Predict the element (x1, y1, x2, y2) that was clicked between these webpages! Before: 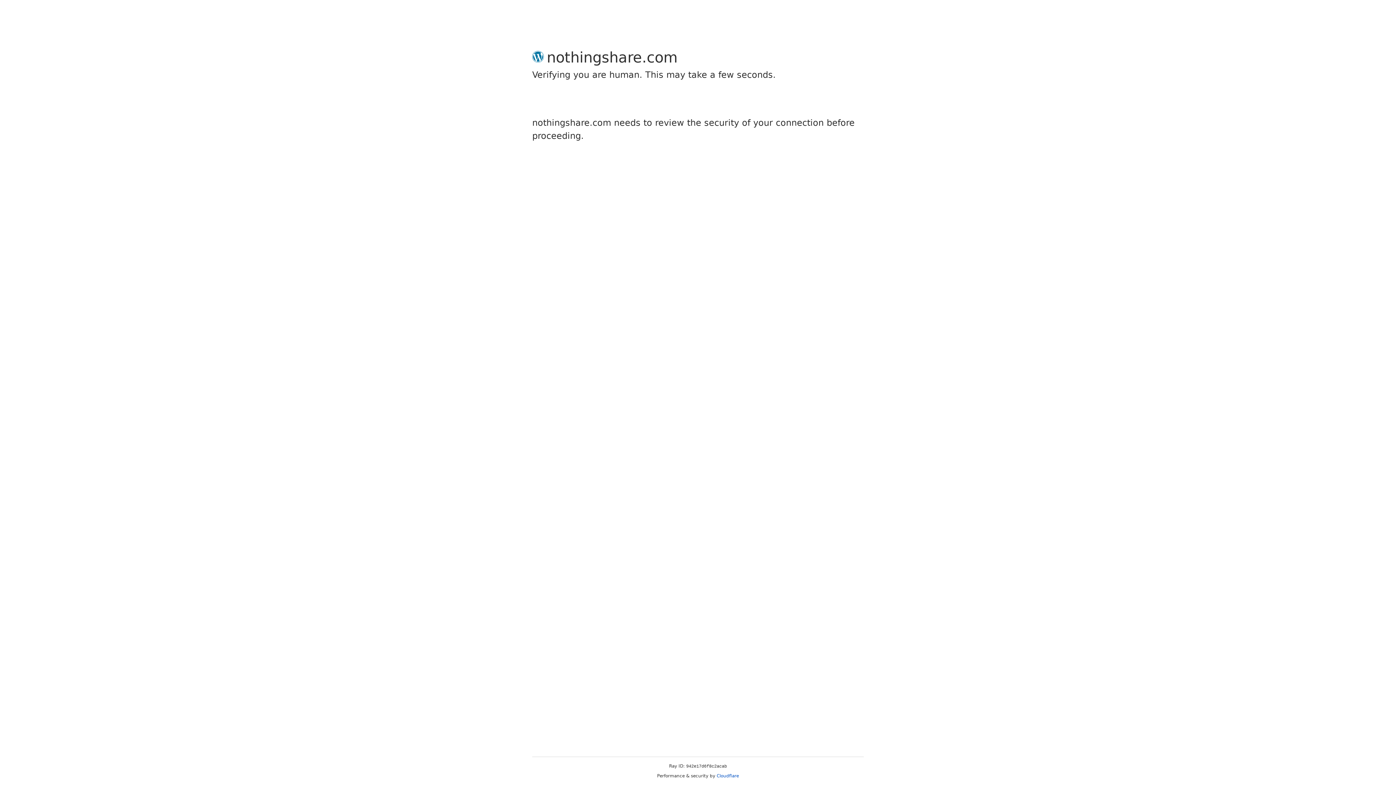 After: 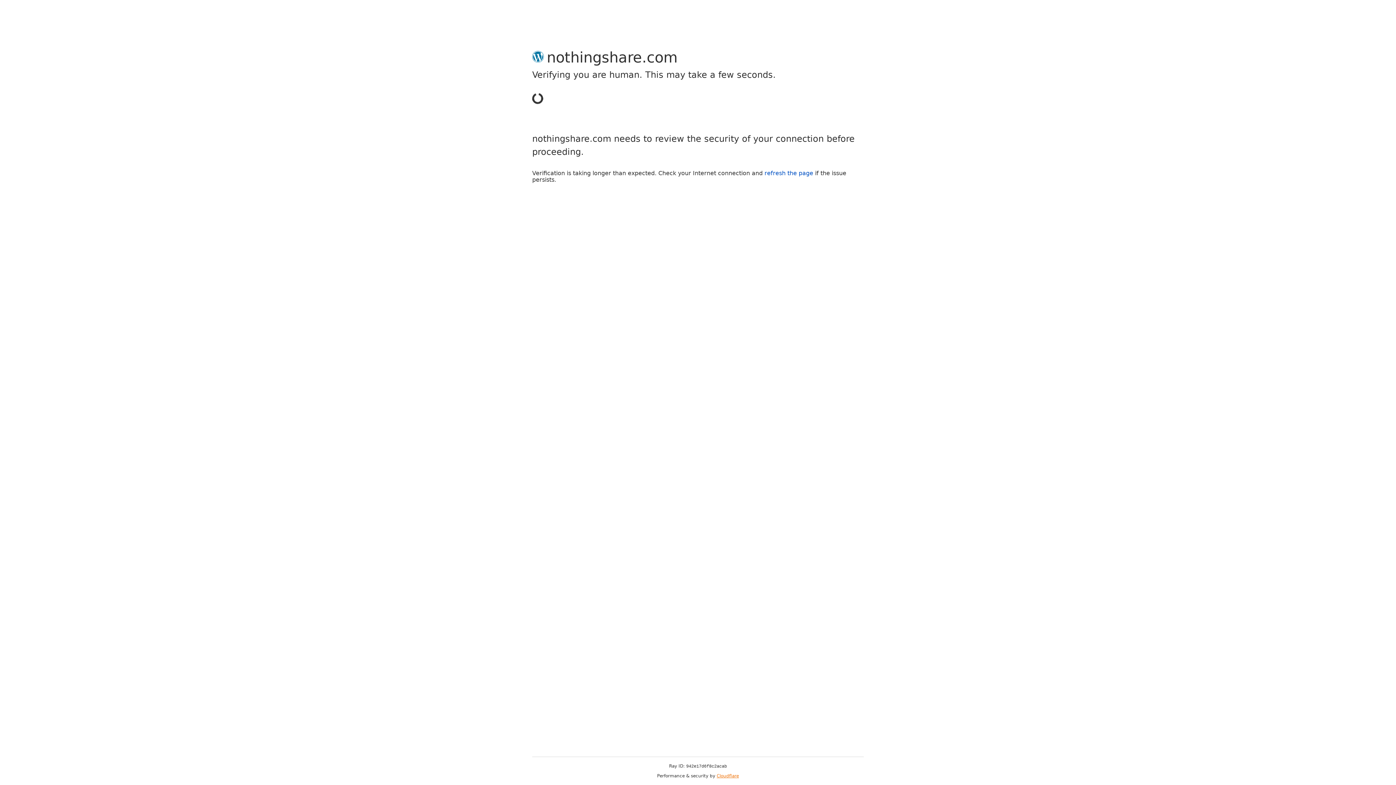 Action: label: Cloudflare bbox: (716, 773, 739, 778)